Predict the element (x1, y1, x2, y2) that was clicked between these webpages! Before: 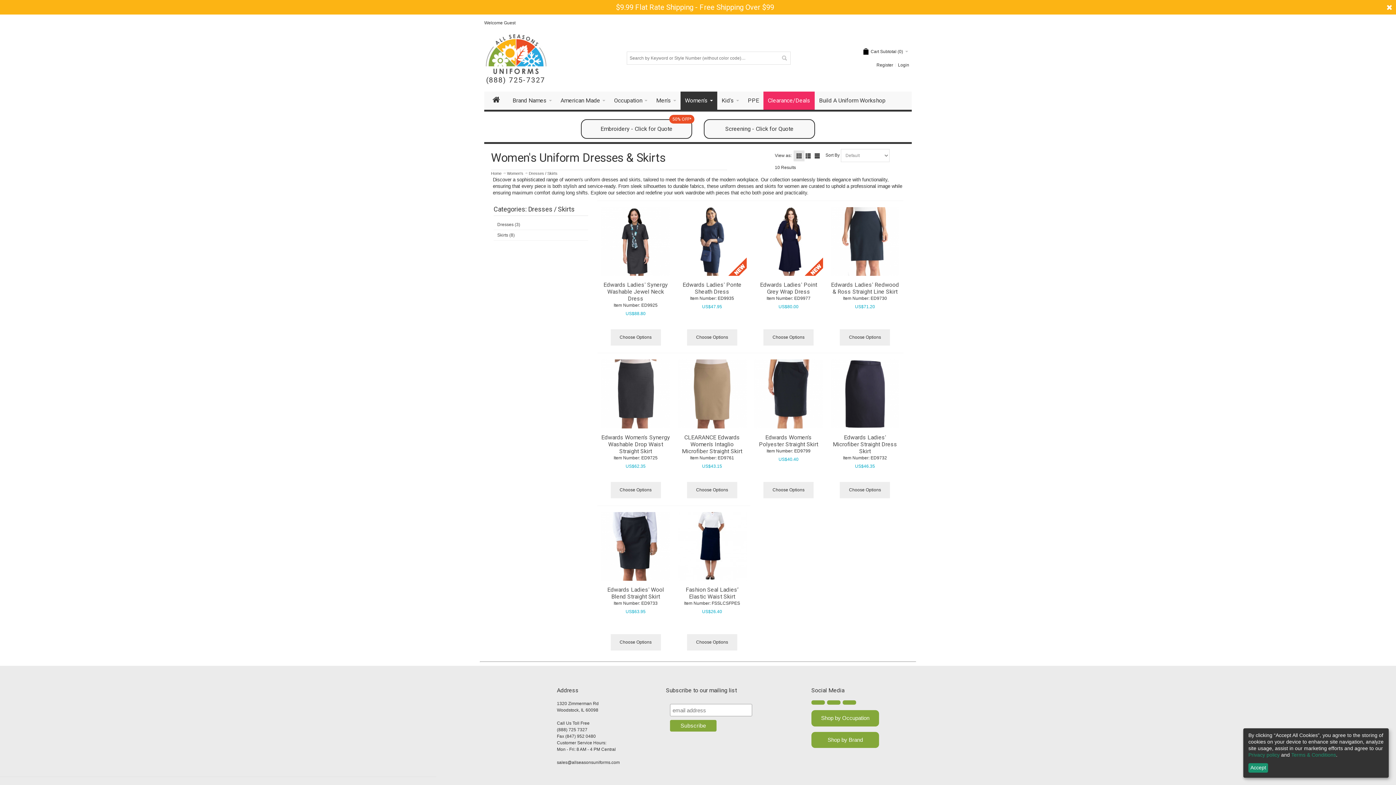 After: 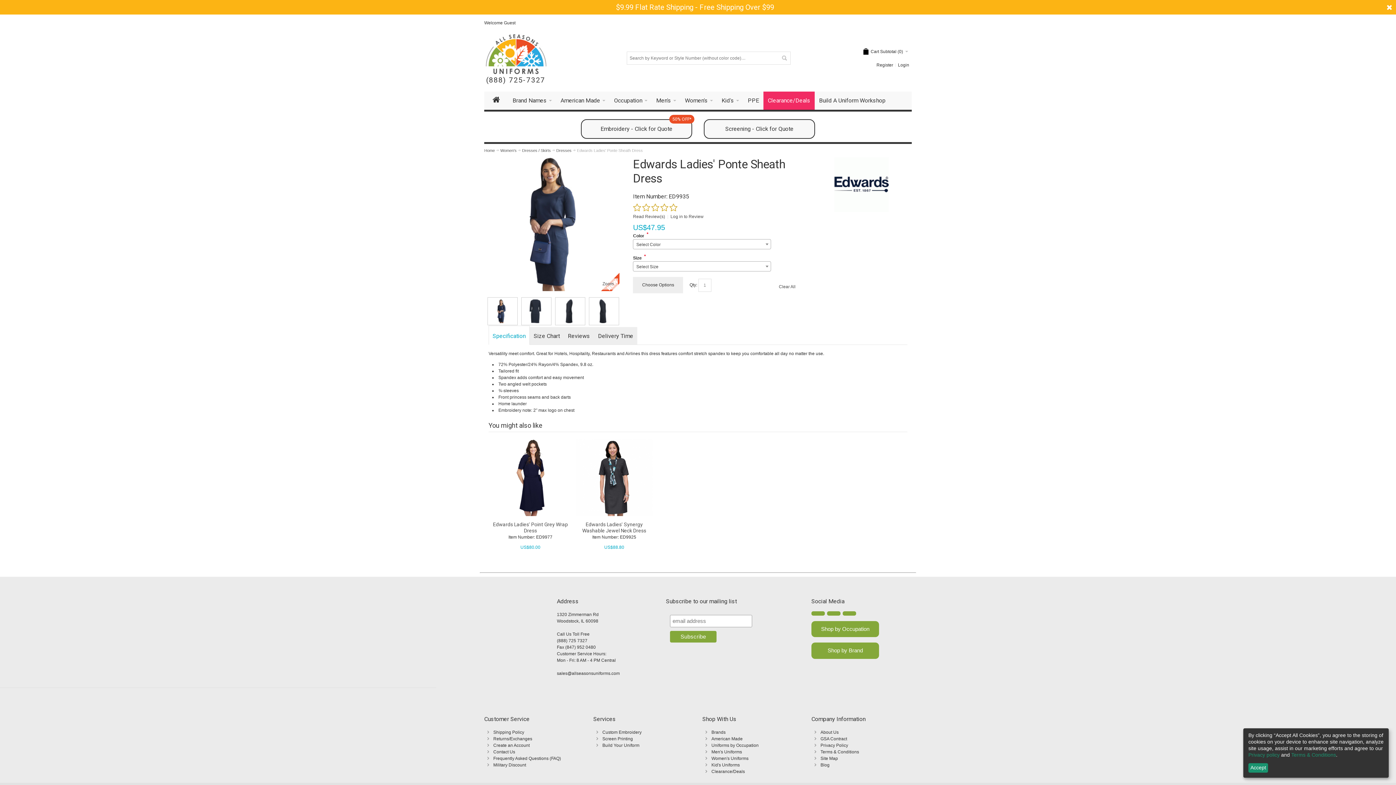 Action: bbox: (682, 281, 741, 295) label: Edwards Ladies' Ponte Sheath Dress